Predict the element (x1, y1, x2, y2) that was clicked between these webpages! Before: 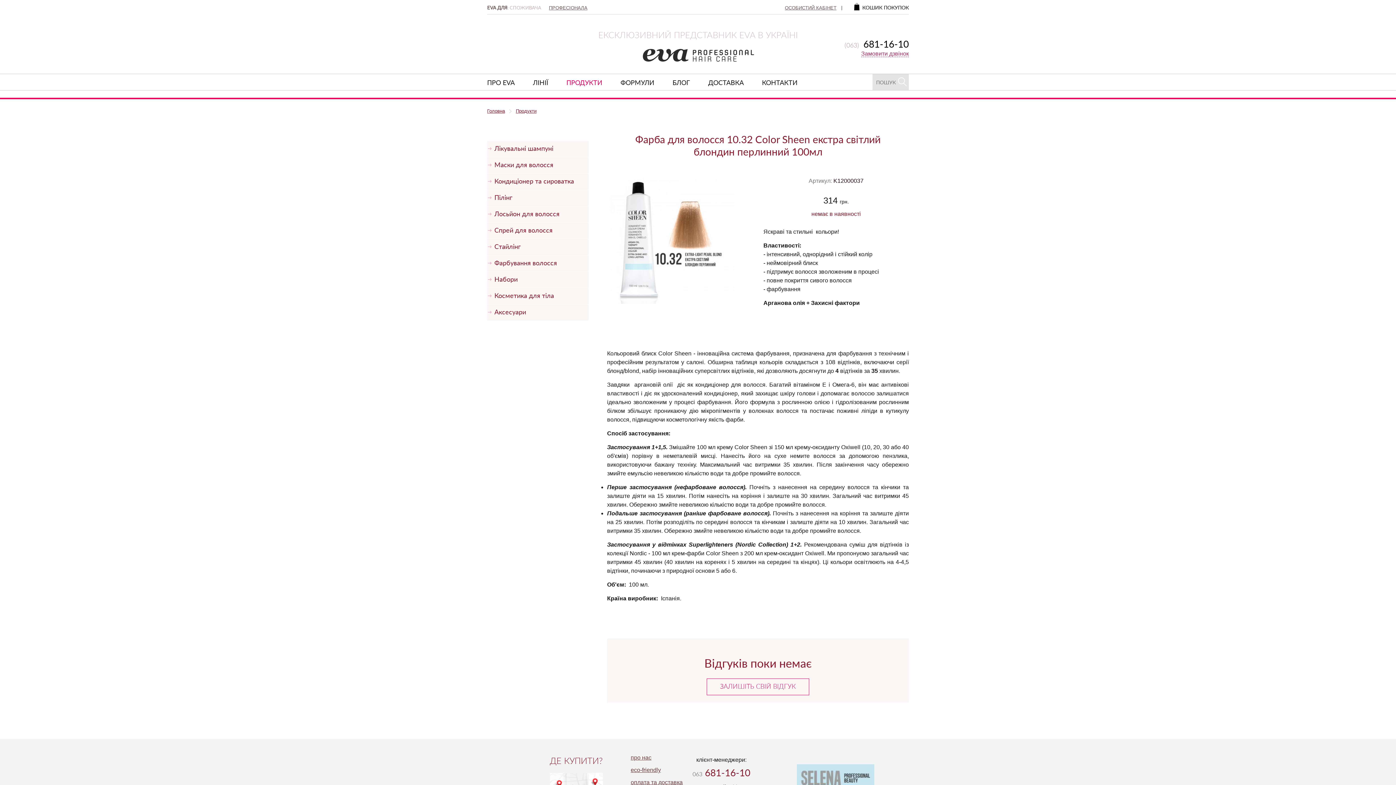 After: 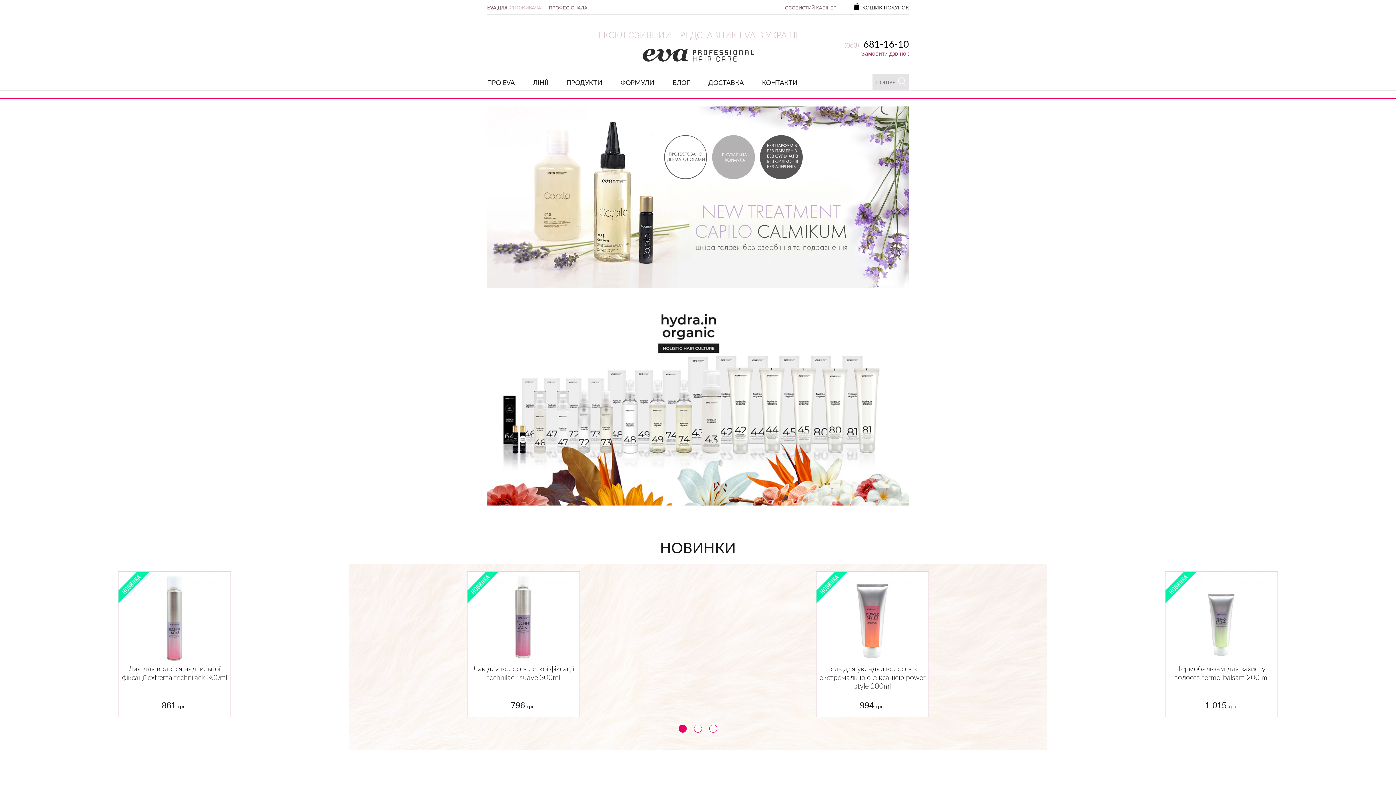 Action: bbox: (641, 48, 754, 62)